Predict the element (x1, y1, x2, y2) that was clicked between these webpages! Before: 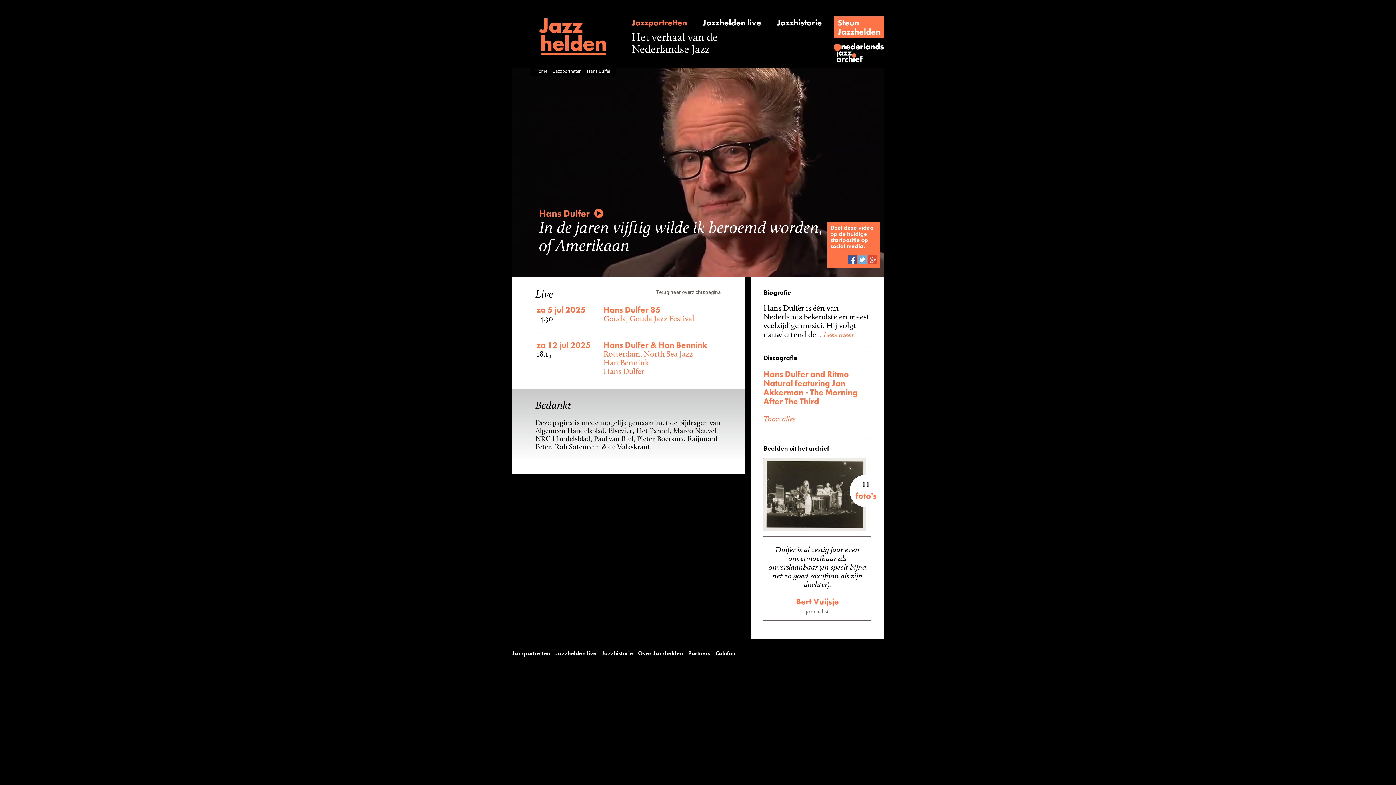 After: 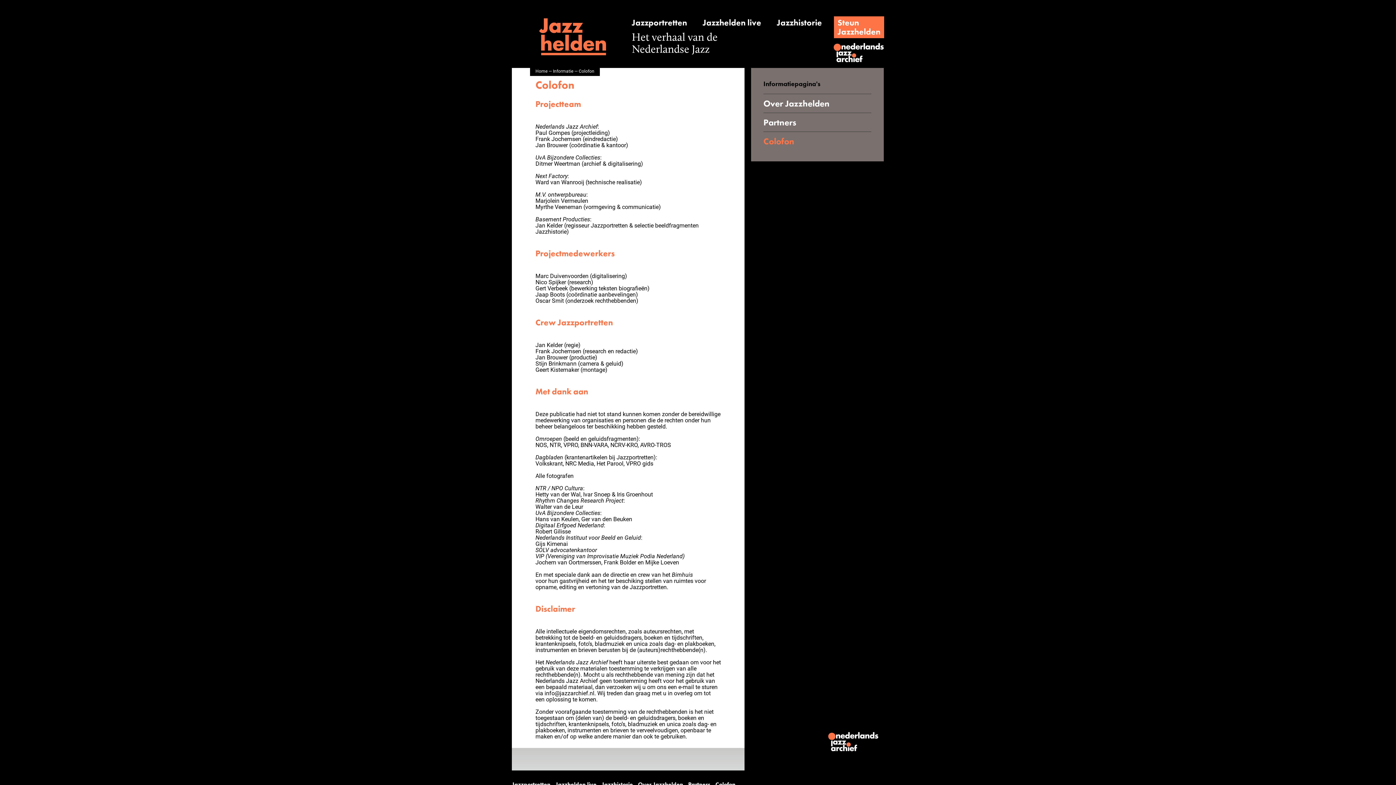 Action: bbox: (715, 650, 735, 656) label: Colofon